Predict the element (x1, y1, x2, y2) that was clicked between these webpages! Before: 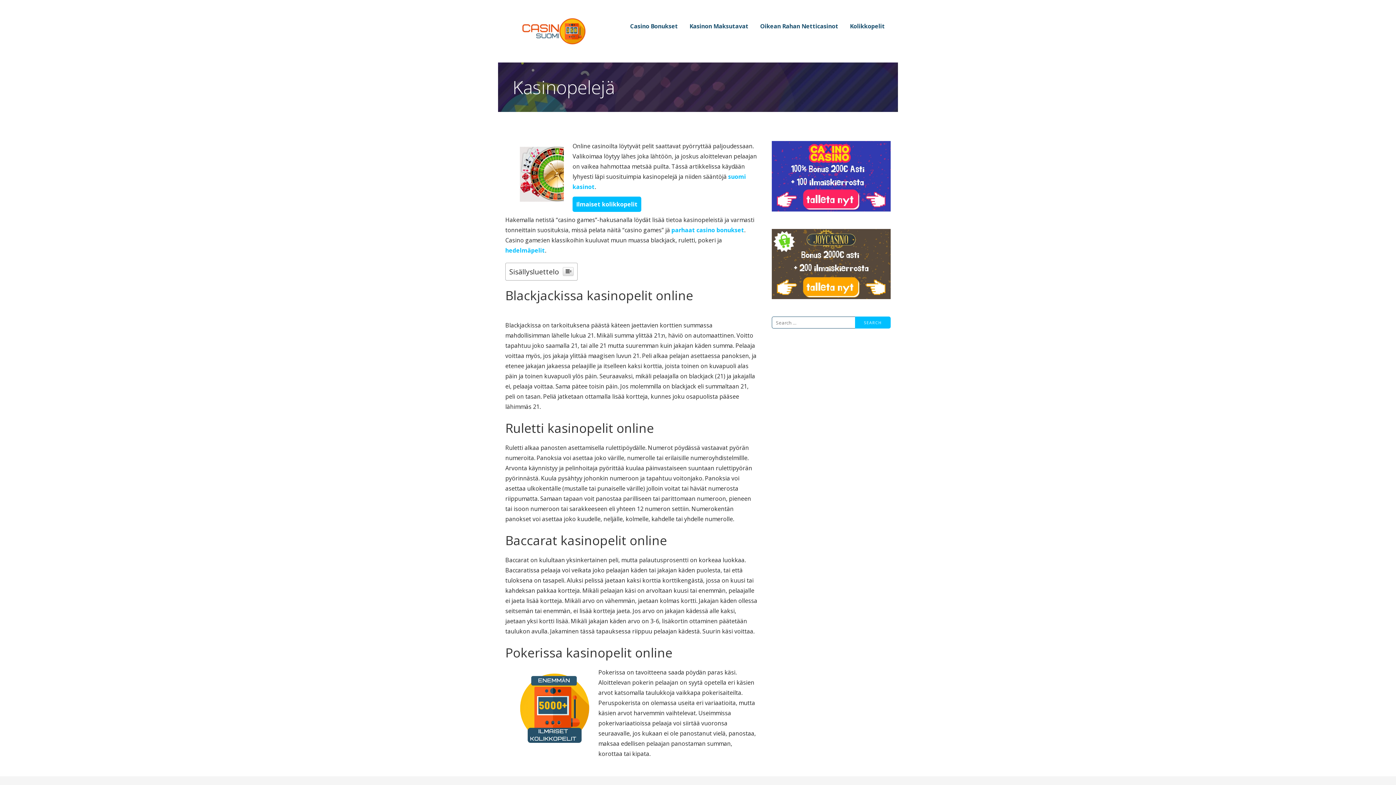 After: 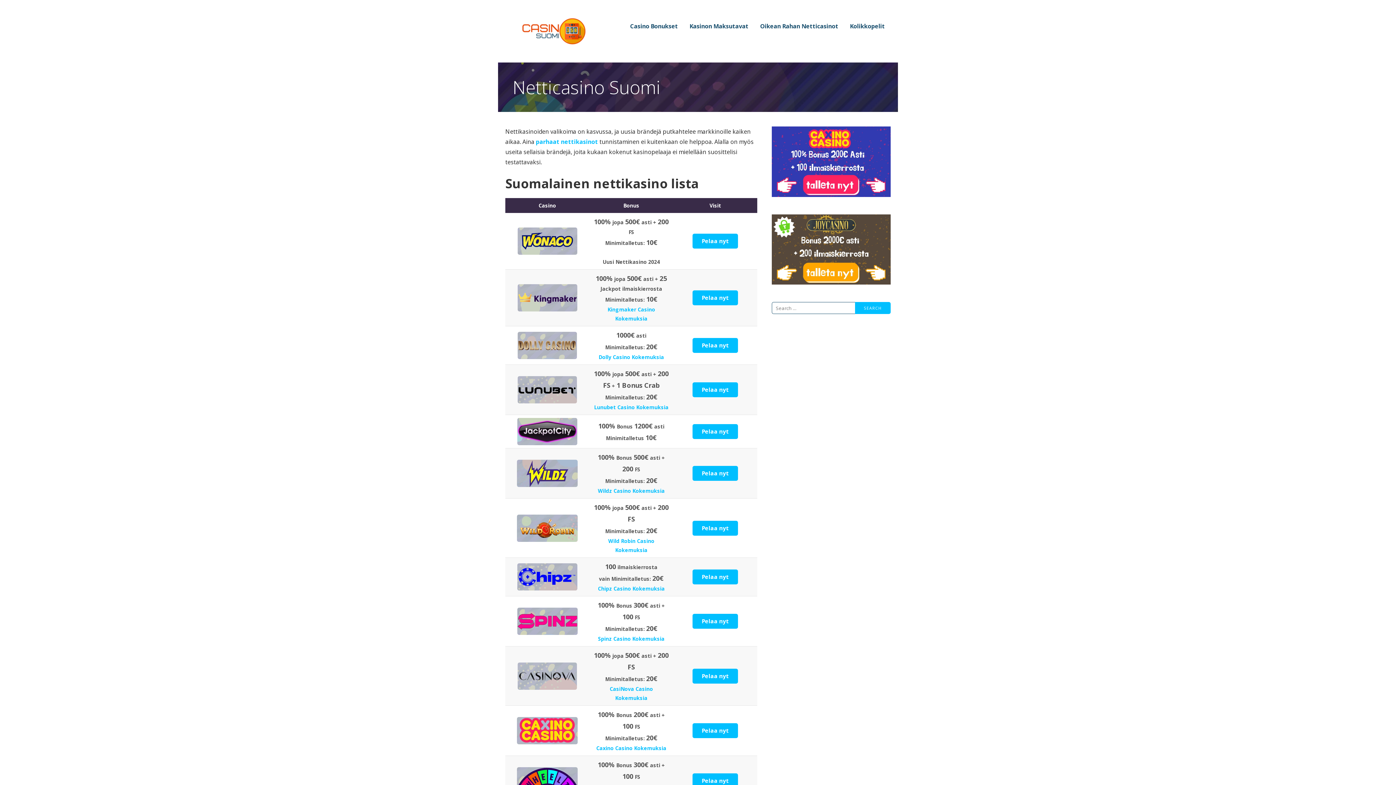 Action: bbox: (512, 18, 598, 44)